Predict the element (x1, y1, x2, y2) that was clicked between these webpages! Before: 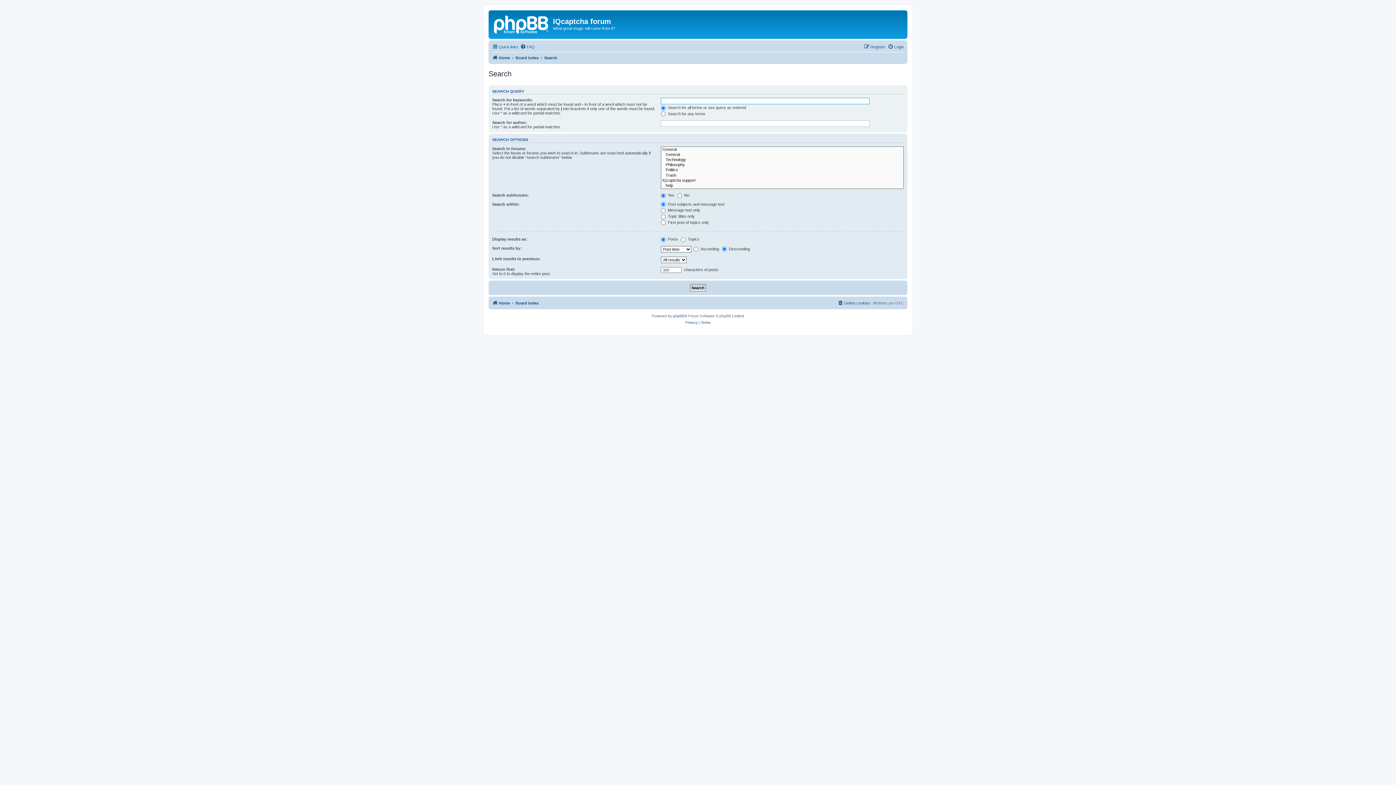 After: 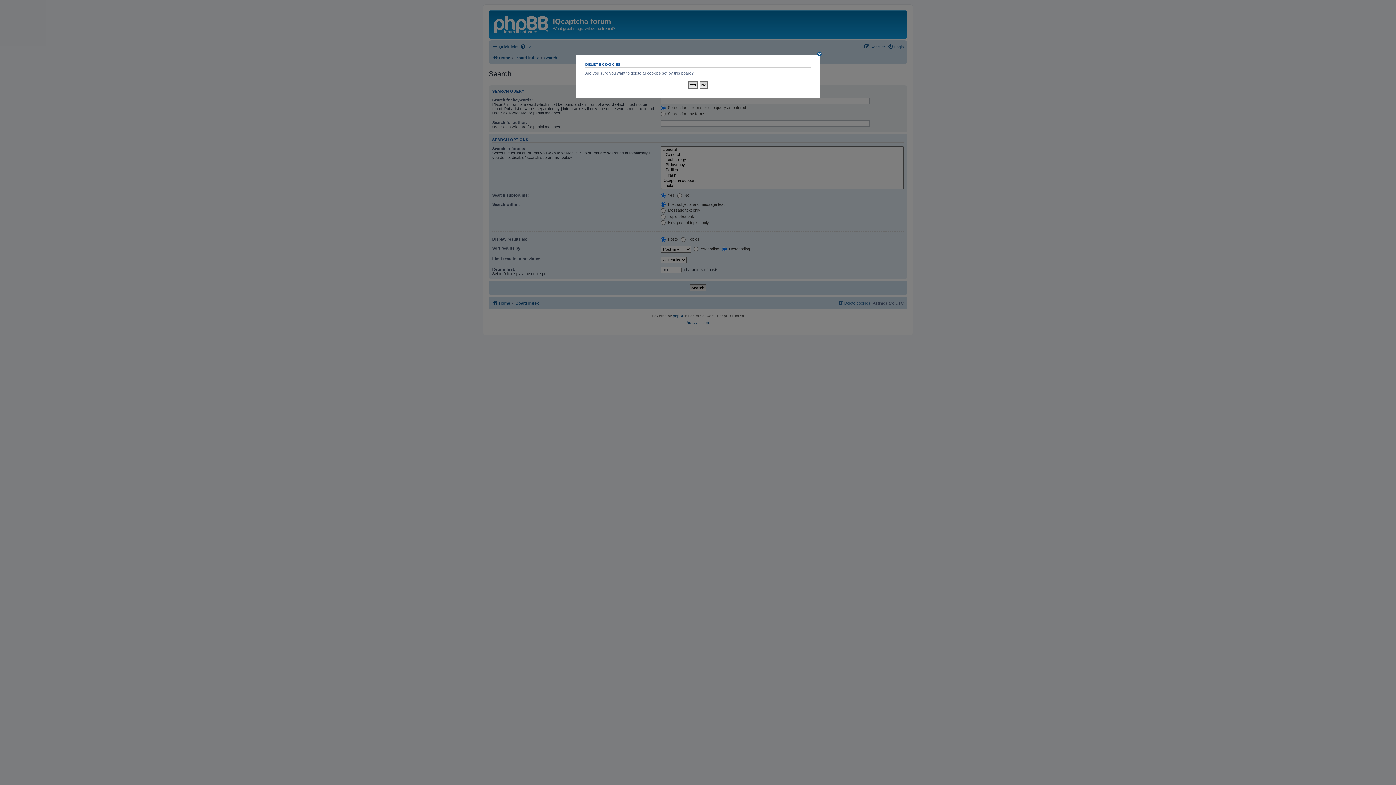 Action: label: Delete cookies bbox: (837, 298, 870, 307)